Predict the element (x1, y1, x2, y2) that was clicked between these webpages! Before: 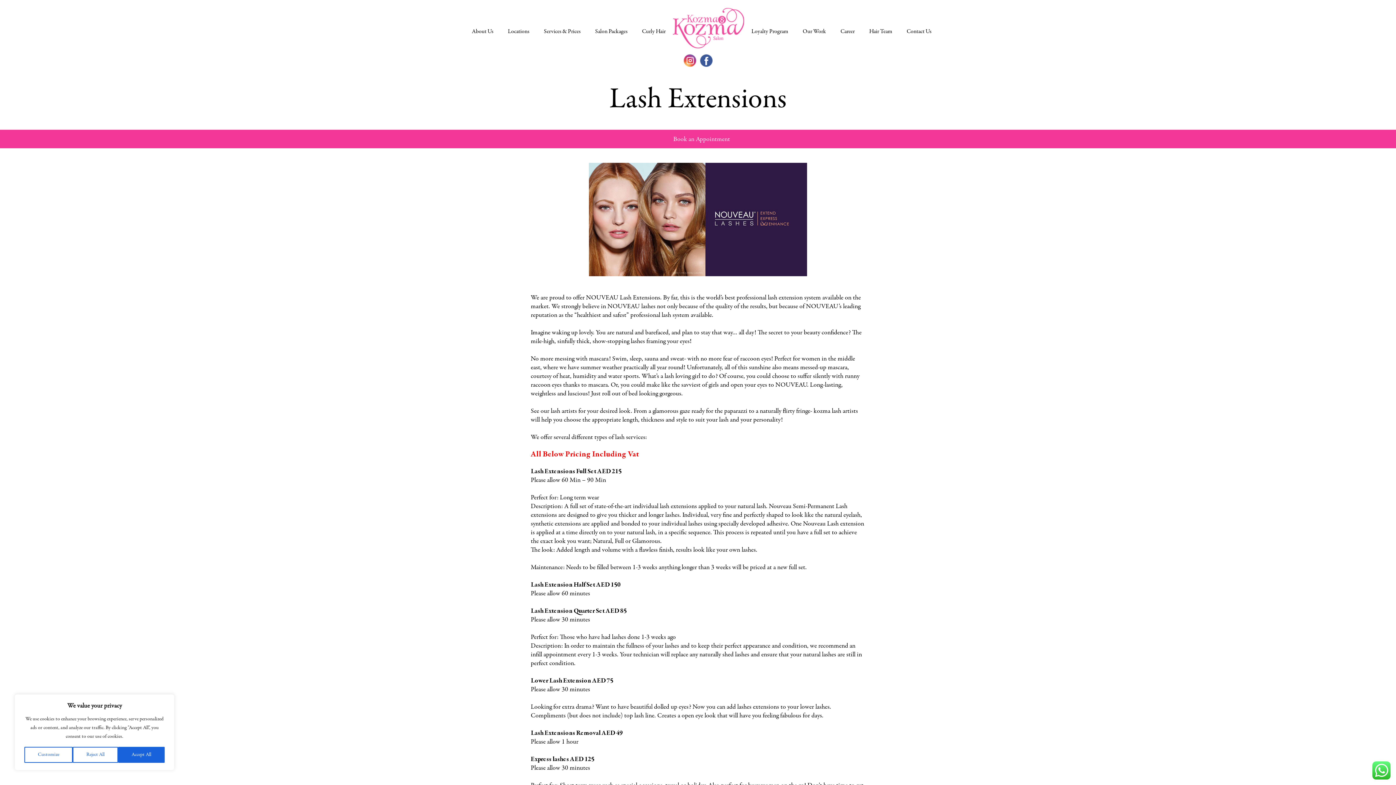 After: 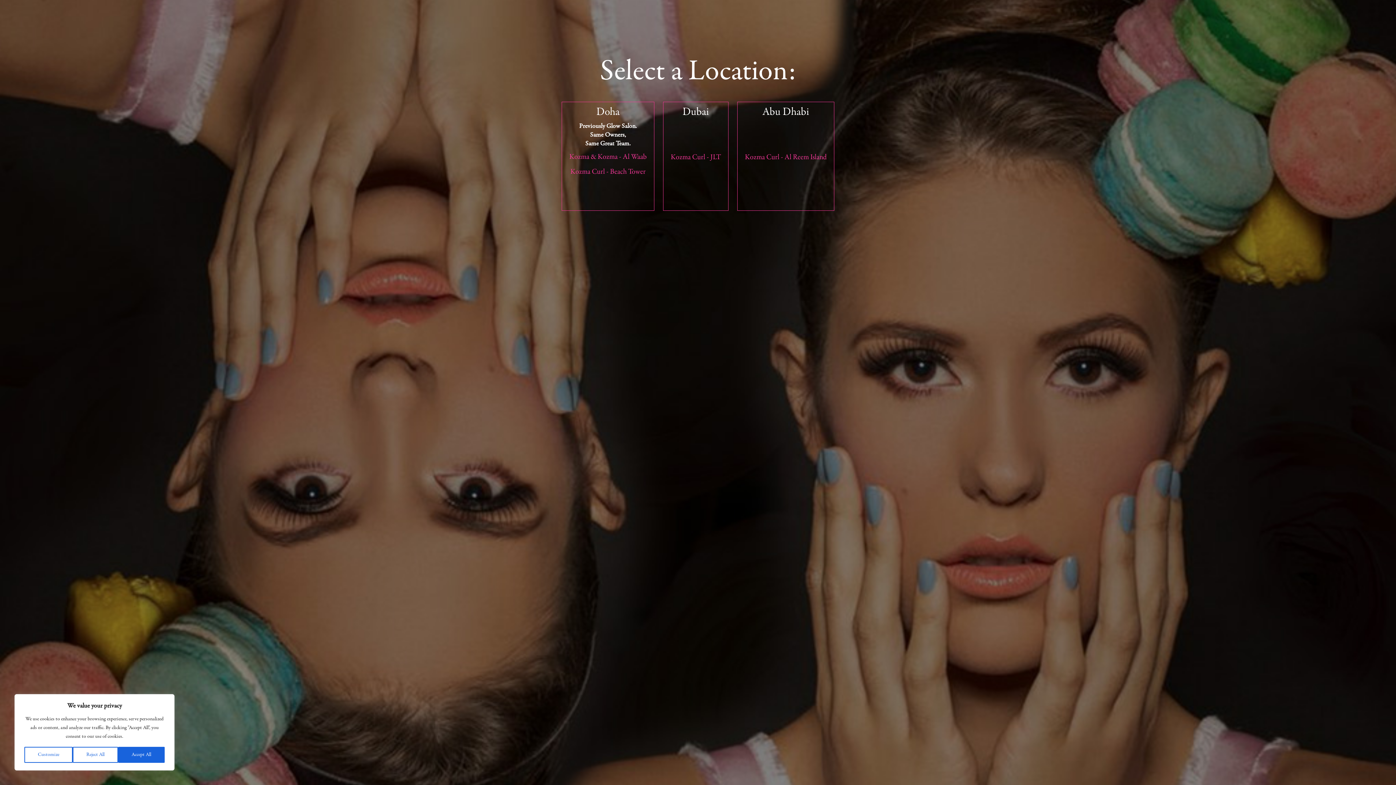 Action: label: Select a Location bbox: (673, 3, 744, 52)